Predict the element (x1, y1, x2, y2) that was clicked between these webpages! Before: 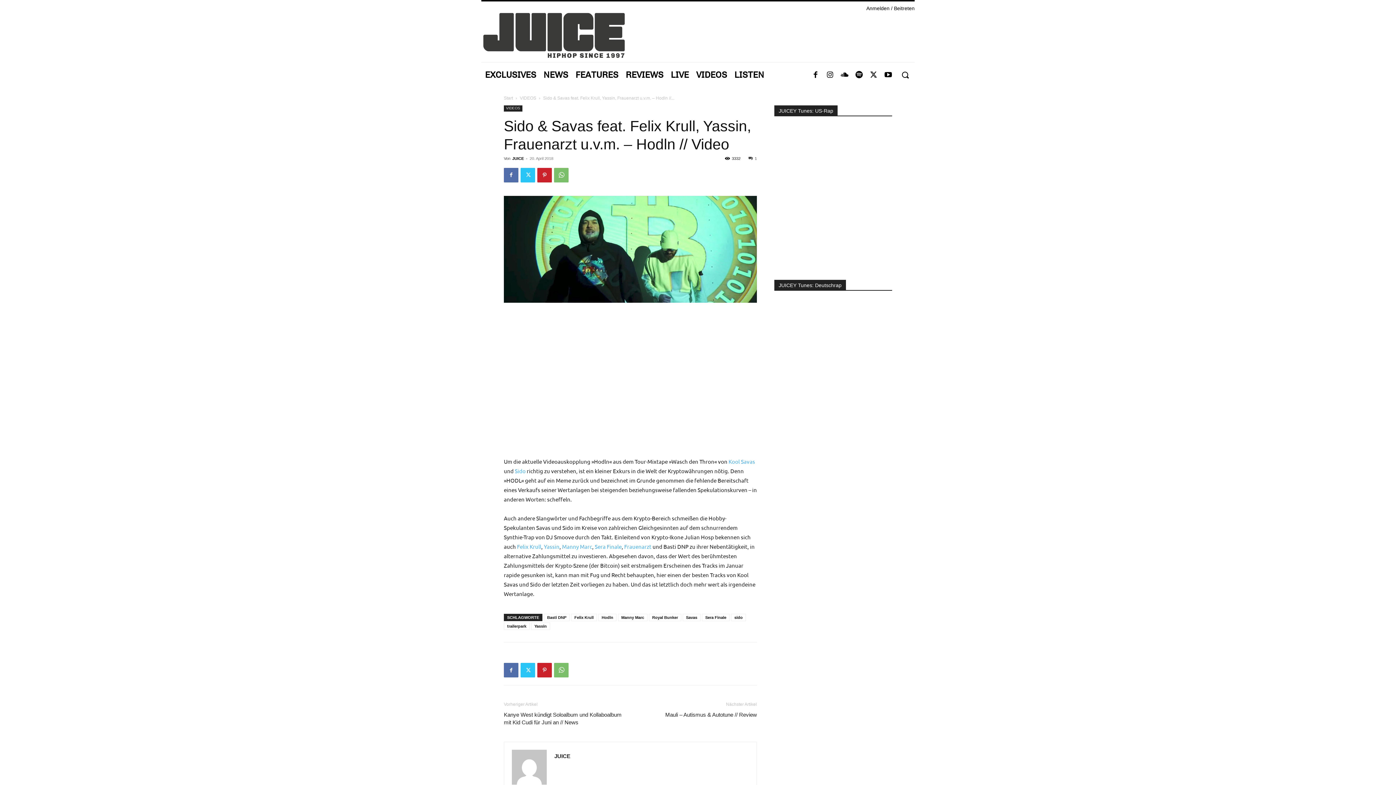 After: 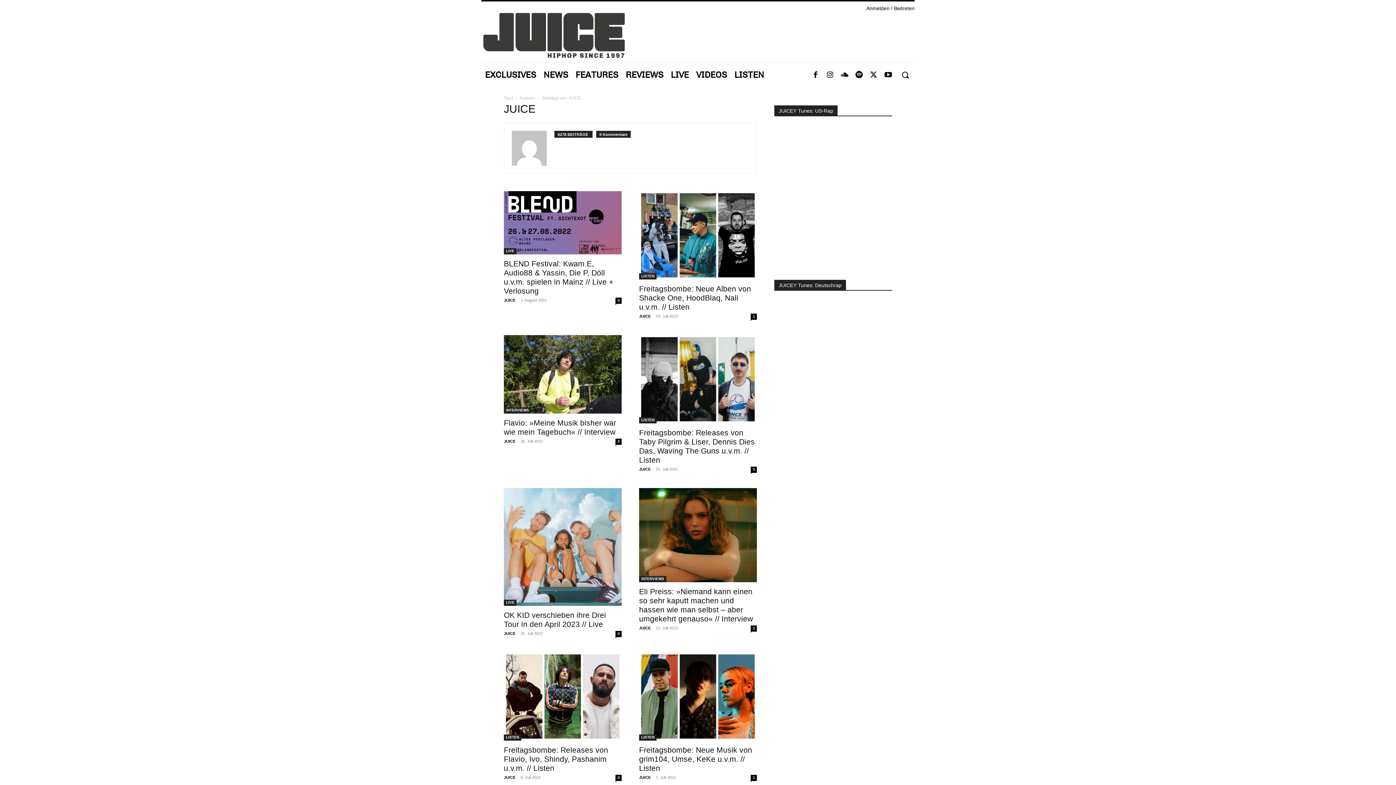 Action: label: JUICE bbox: (554, 753, 570, 759)